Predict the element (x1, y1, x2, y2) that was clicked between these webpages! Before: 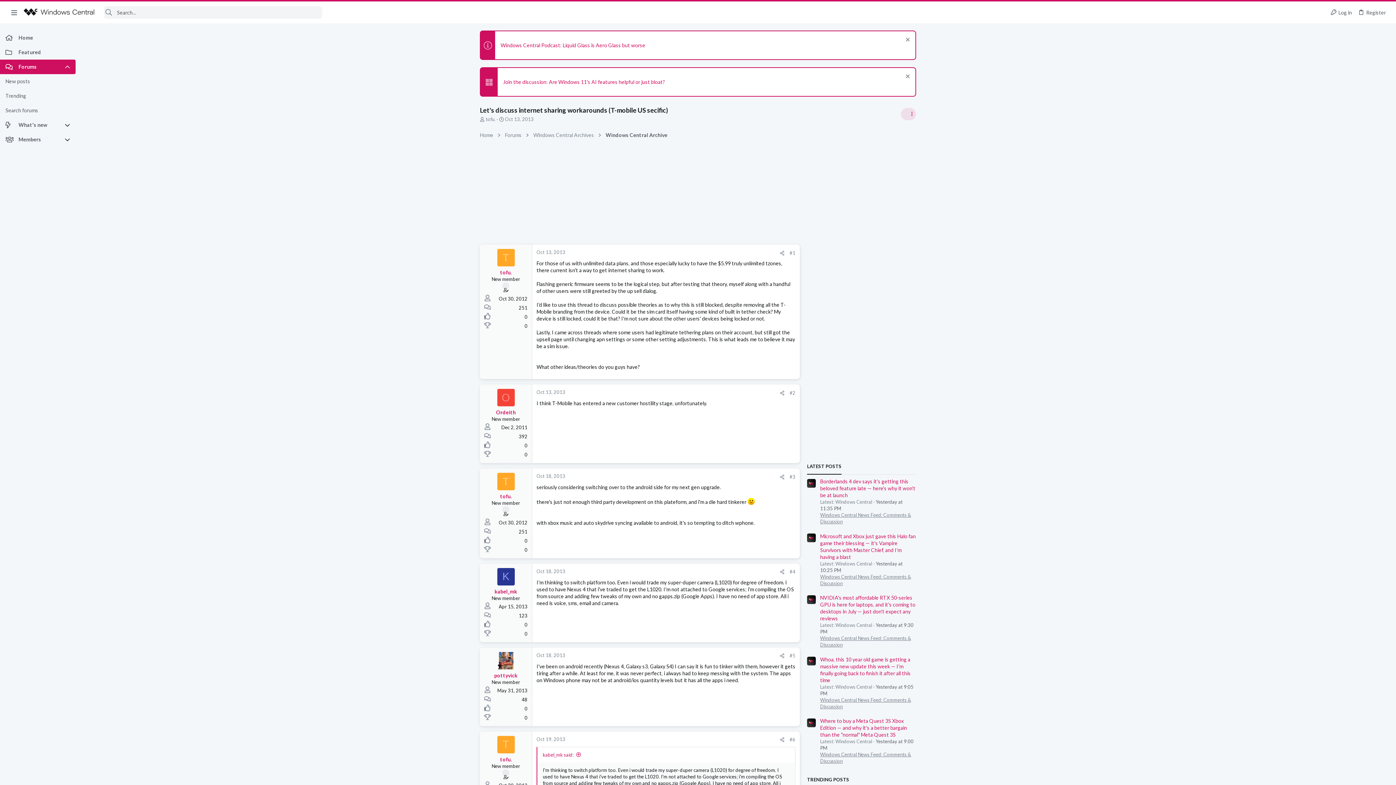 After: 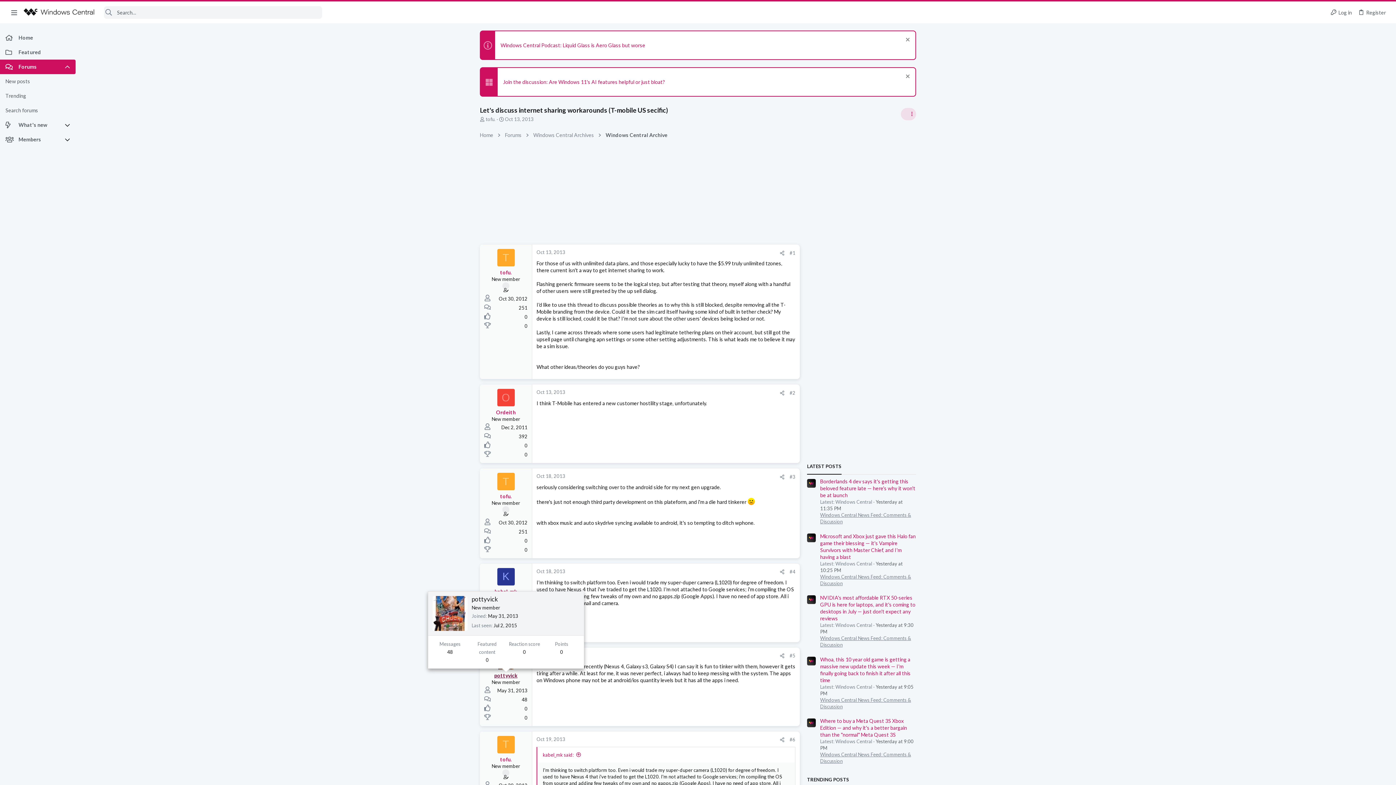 Action: bbox: (494, 672, 517, 678) label: pottyvick